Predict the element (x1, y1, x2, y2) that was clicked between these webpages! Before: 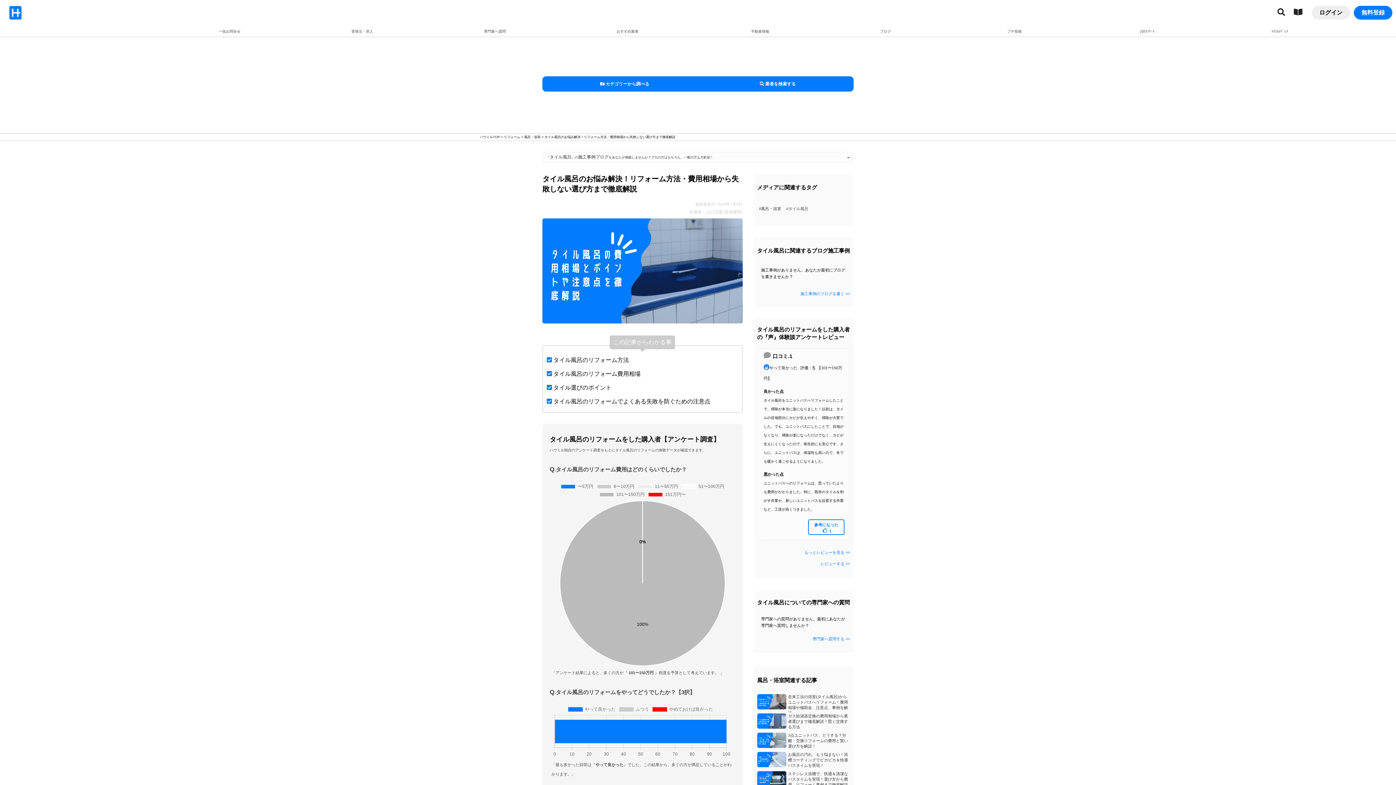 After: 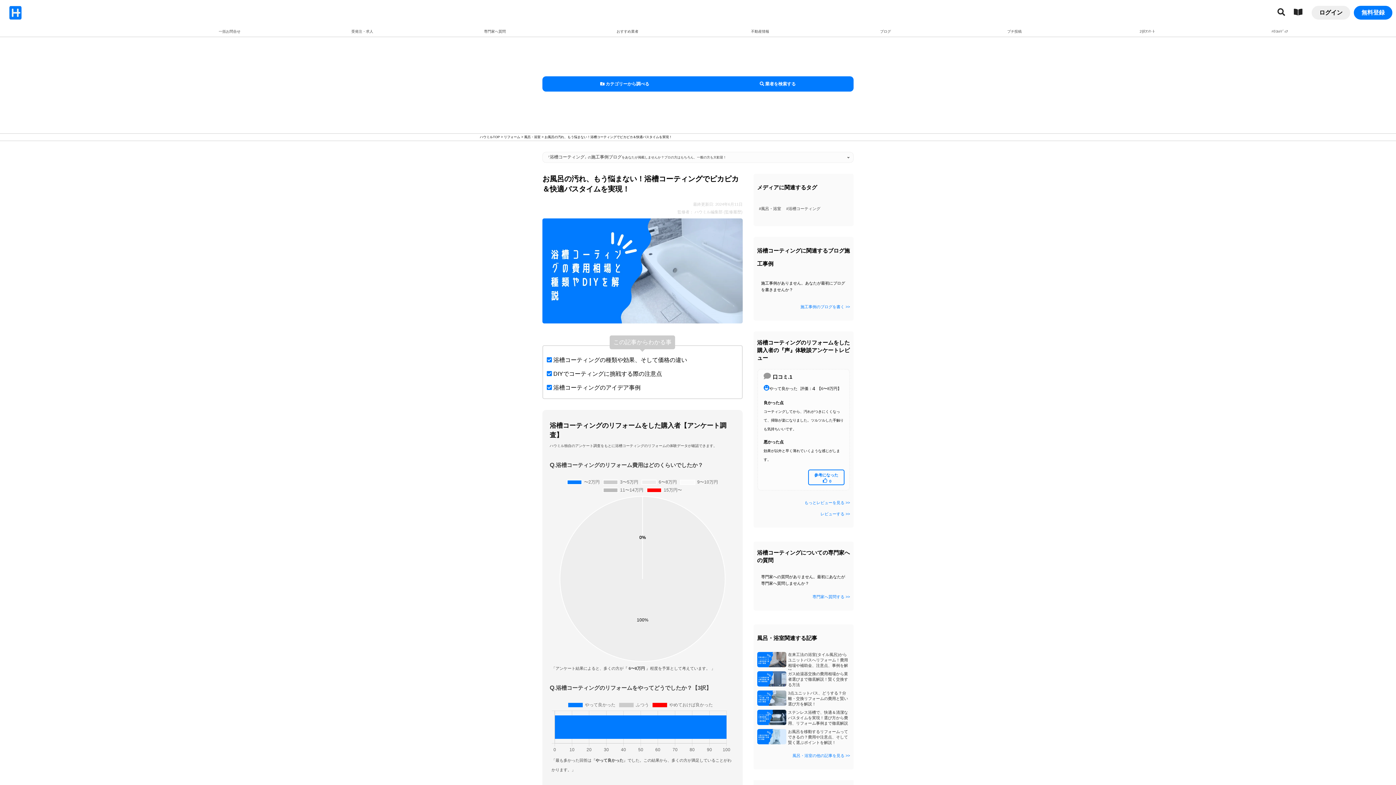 Action: label: お風呂の汚れ、もう悩まない！浴槽コーティングでピカピカ＆快適バスタイムを実現！ bbox: (788, 752, 848, 768)